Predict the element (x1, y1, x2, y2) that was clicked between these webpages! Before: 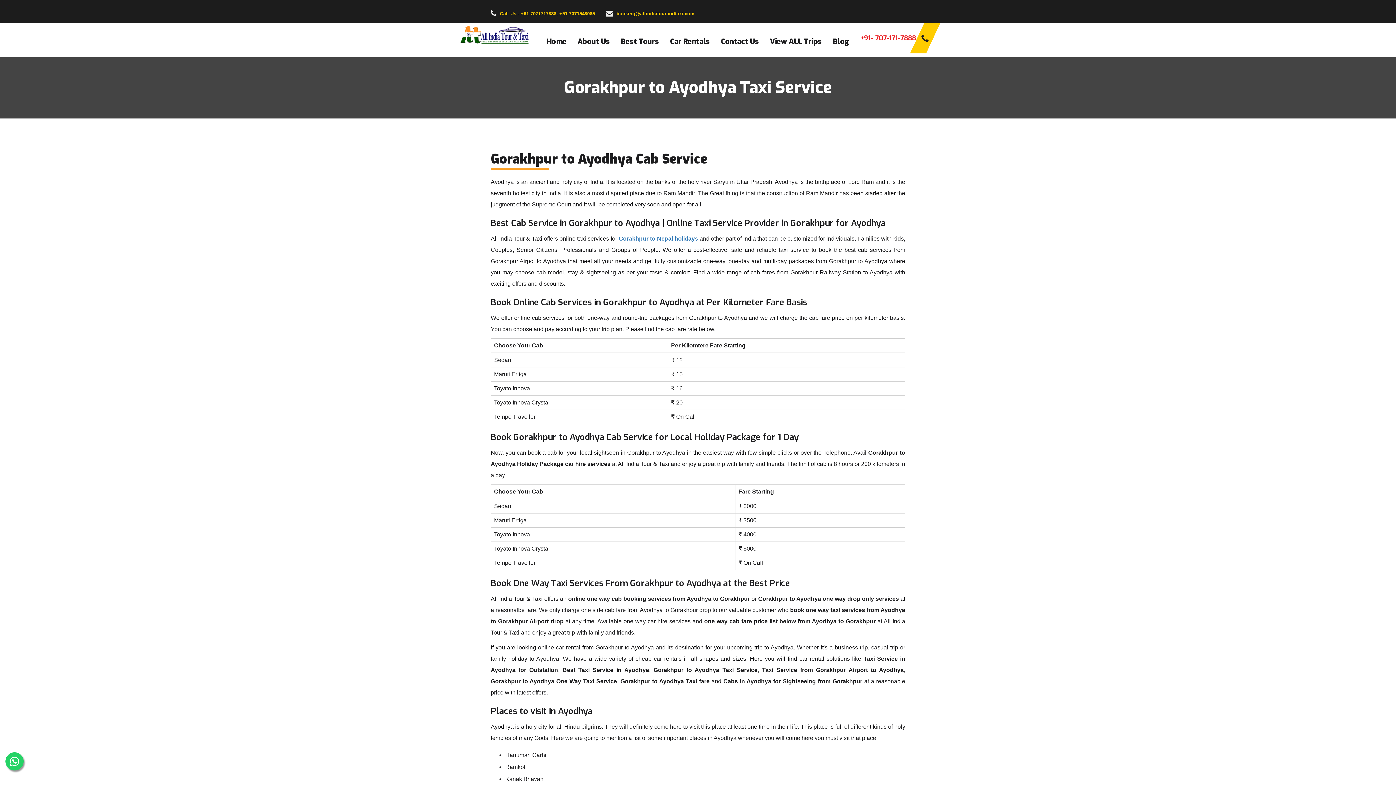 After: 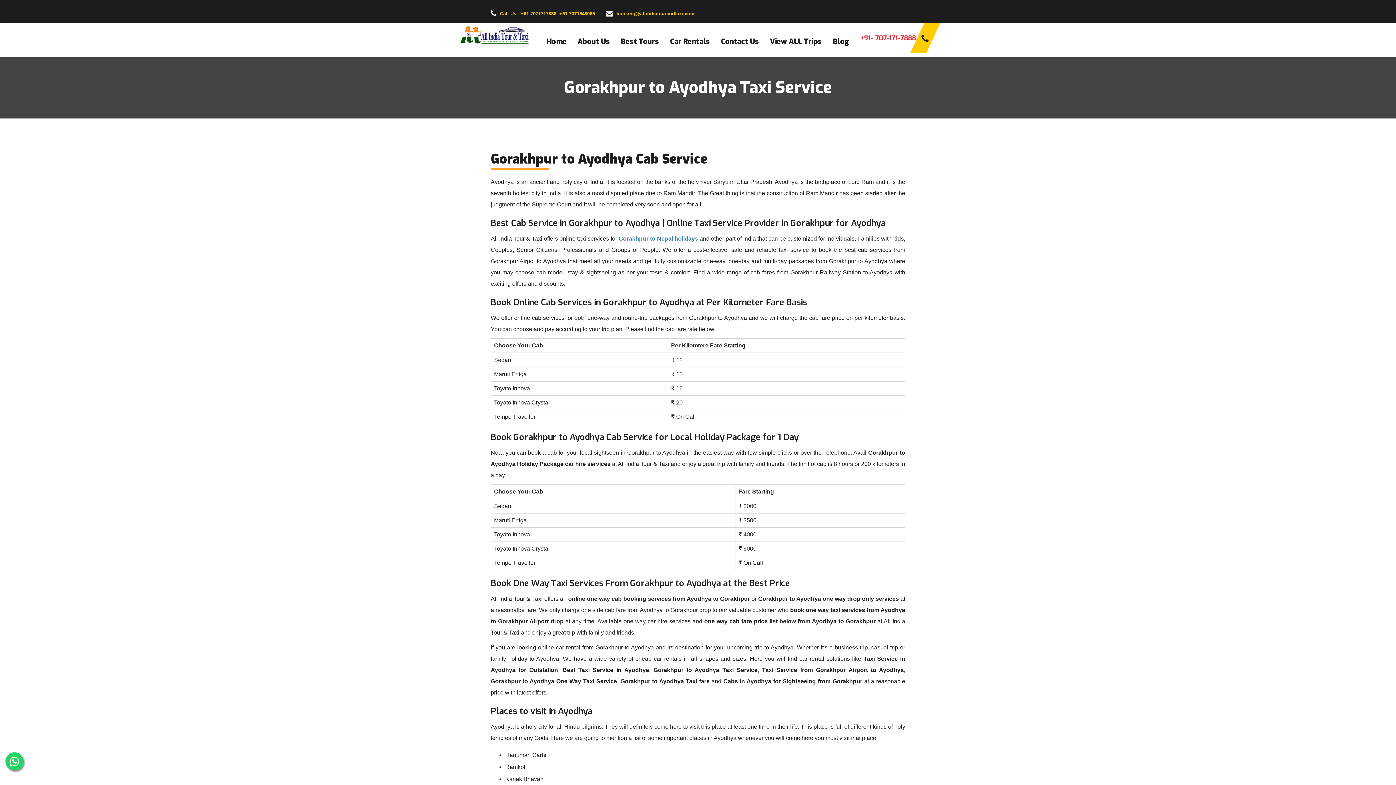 Action: bbox: (860, 33, 916, 42) label: +91- 707-171-7888